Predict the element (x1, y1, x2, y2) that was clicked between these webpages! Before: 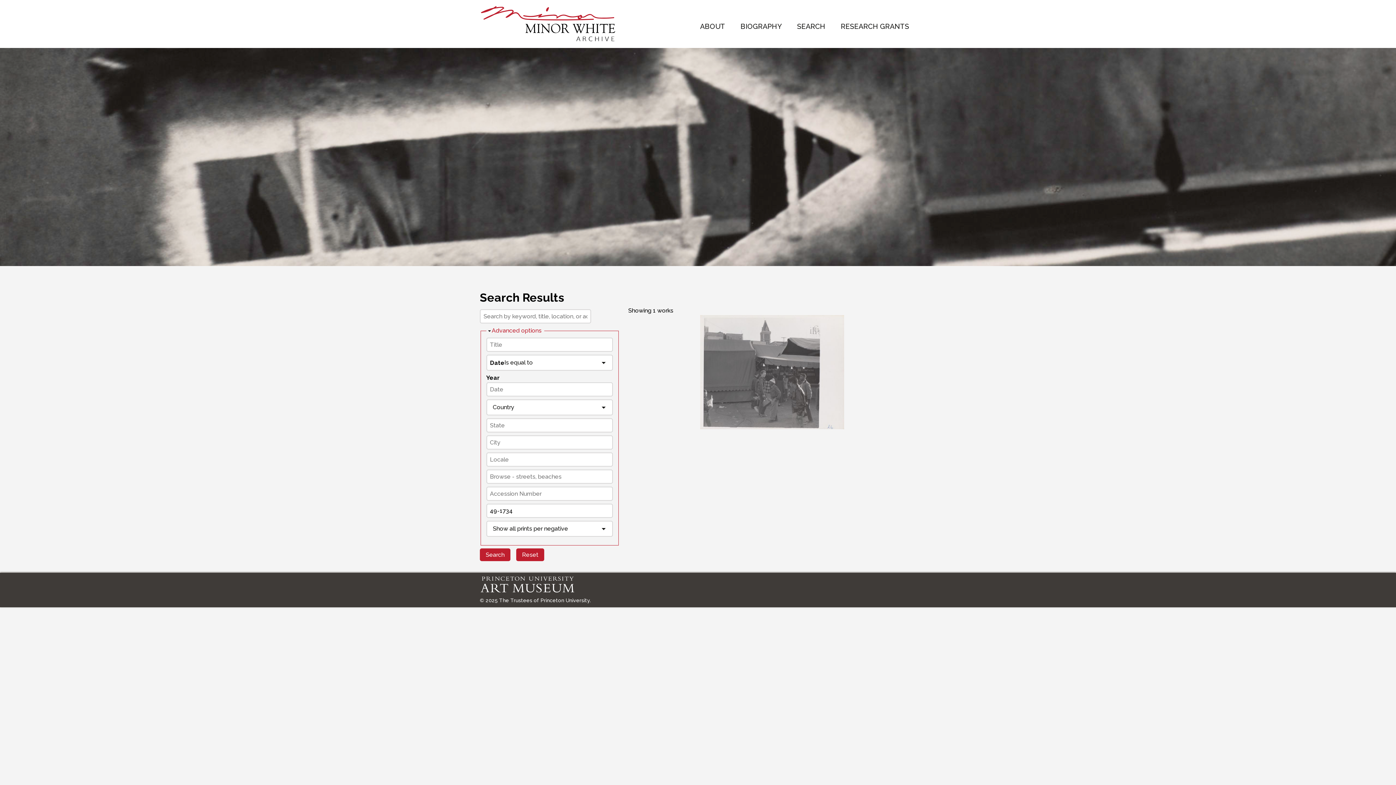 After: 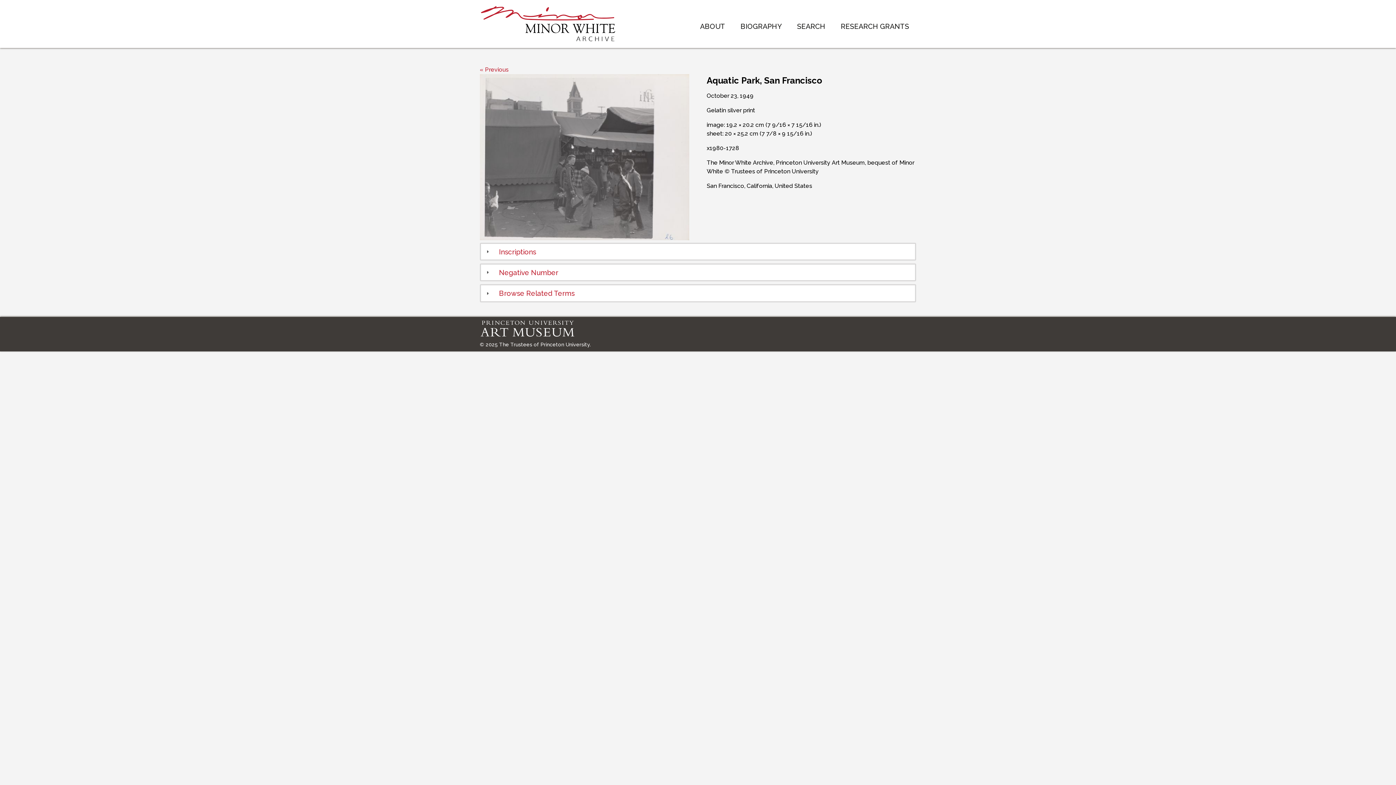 Action: bbox: (700, 315, 844, 432)